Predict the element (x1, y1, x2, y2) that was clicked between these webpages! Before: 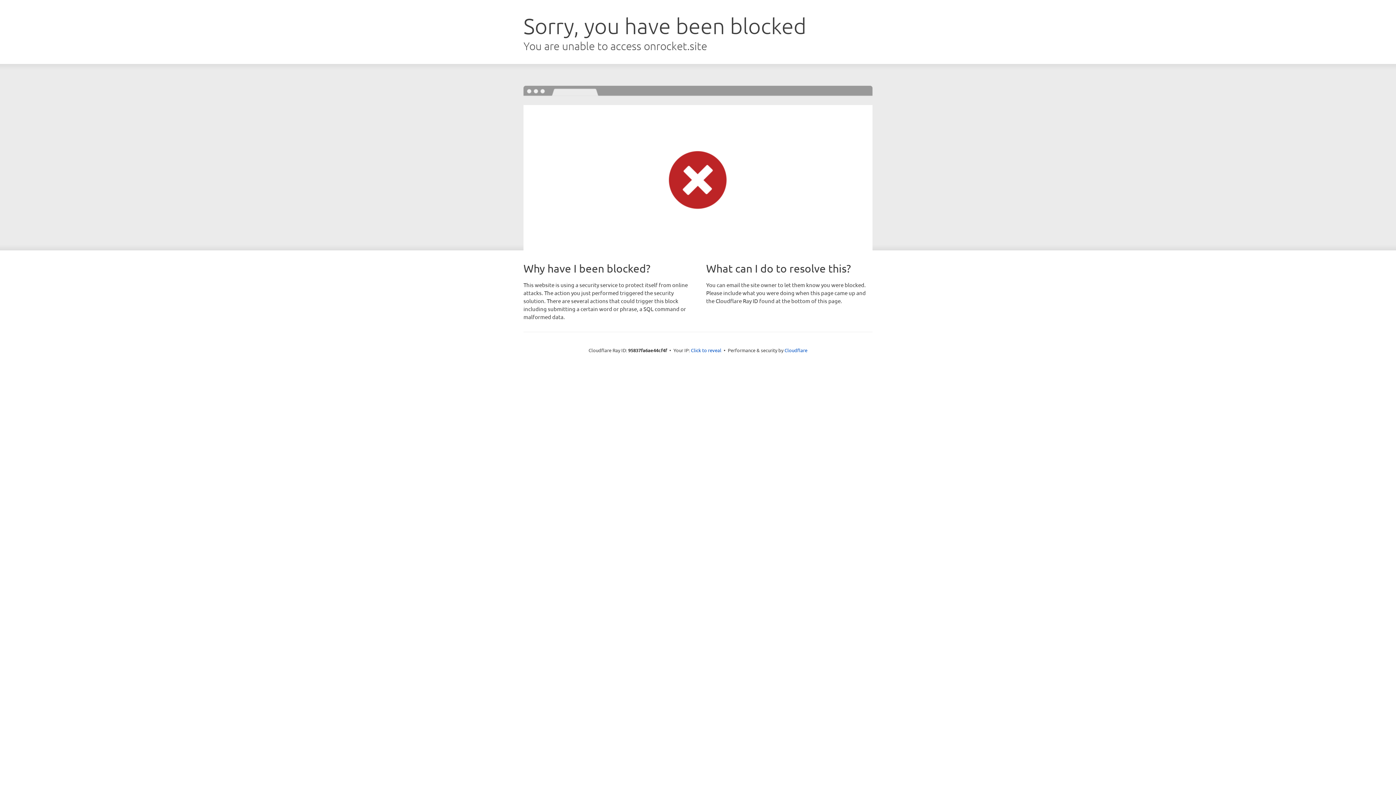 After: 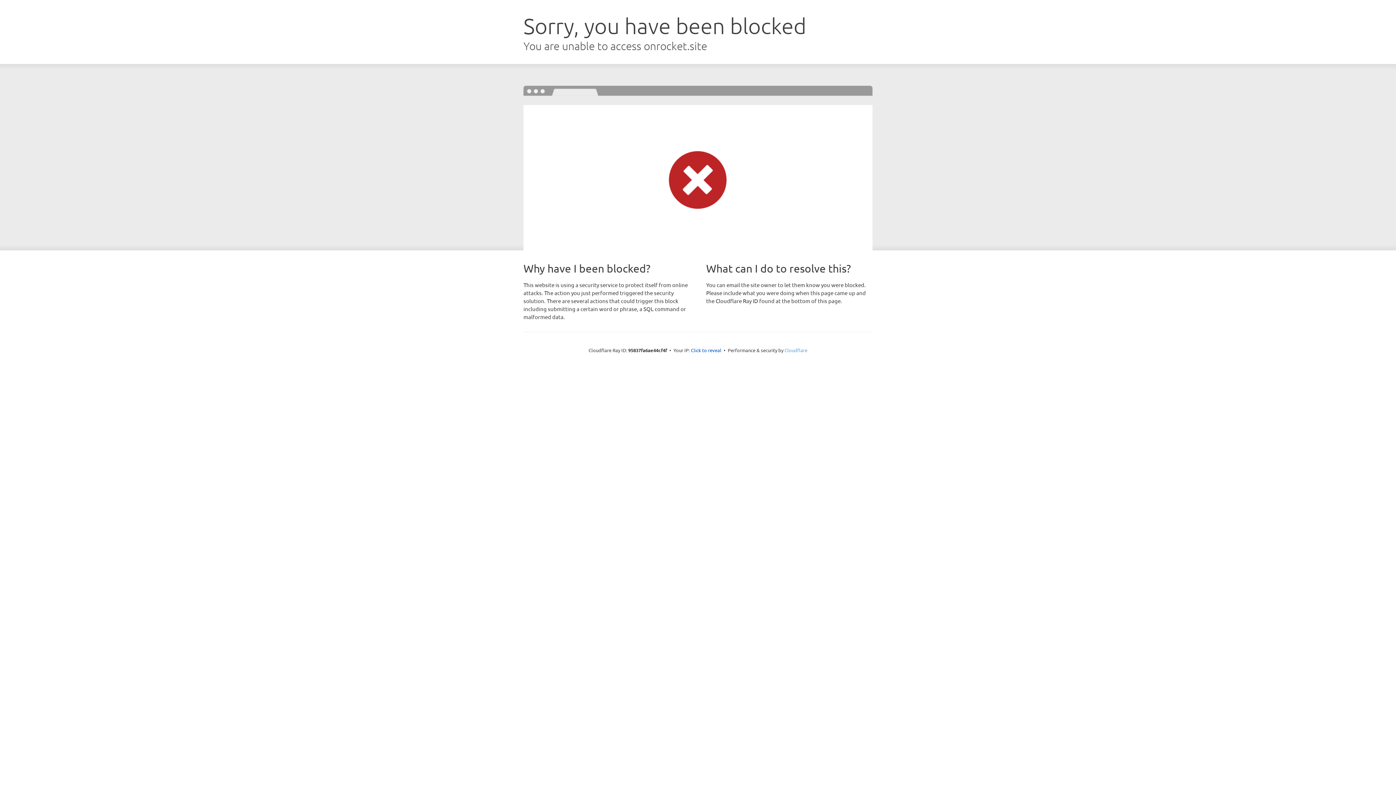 Action: label: Cloudflare bbox: (784, 347, 807, 353)